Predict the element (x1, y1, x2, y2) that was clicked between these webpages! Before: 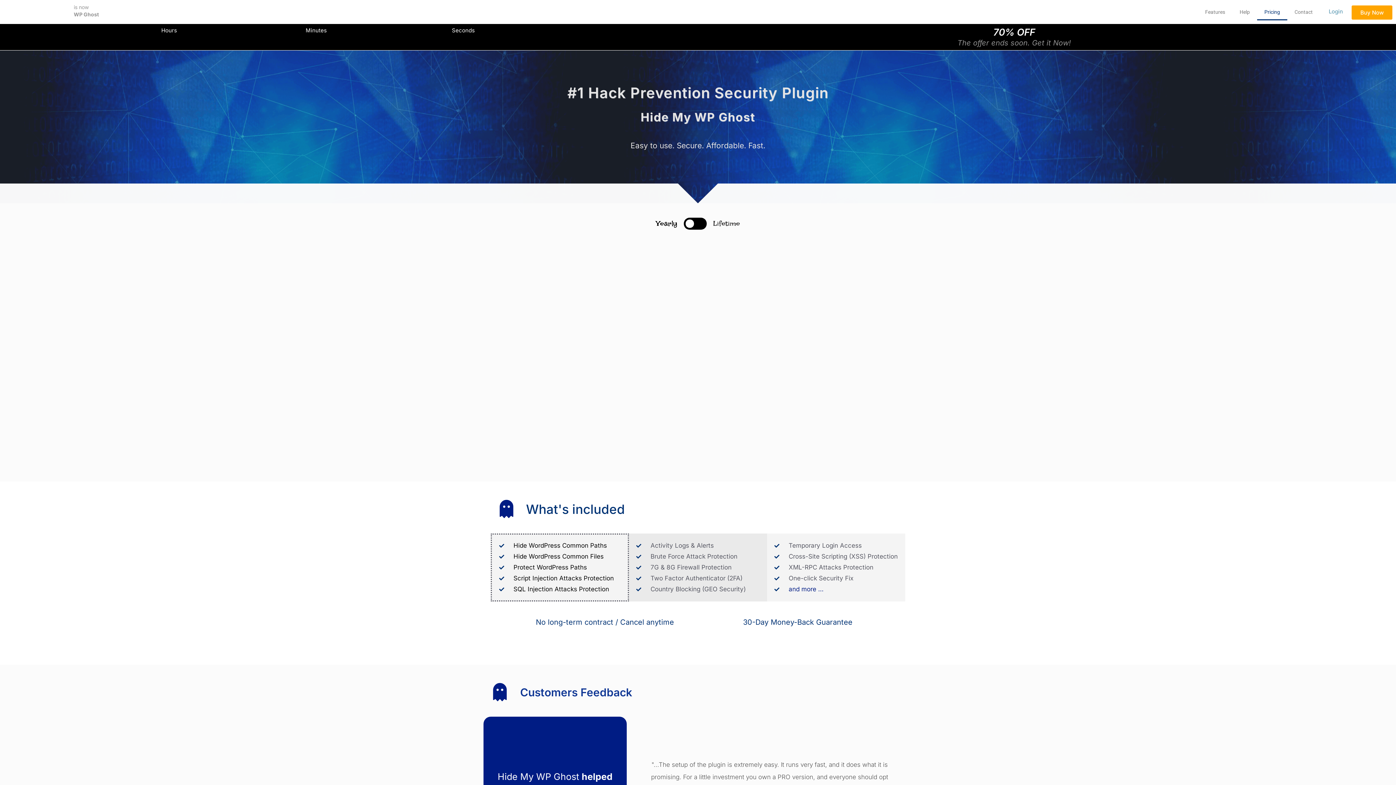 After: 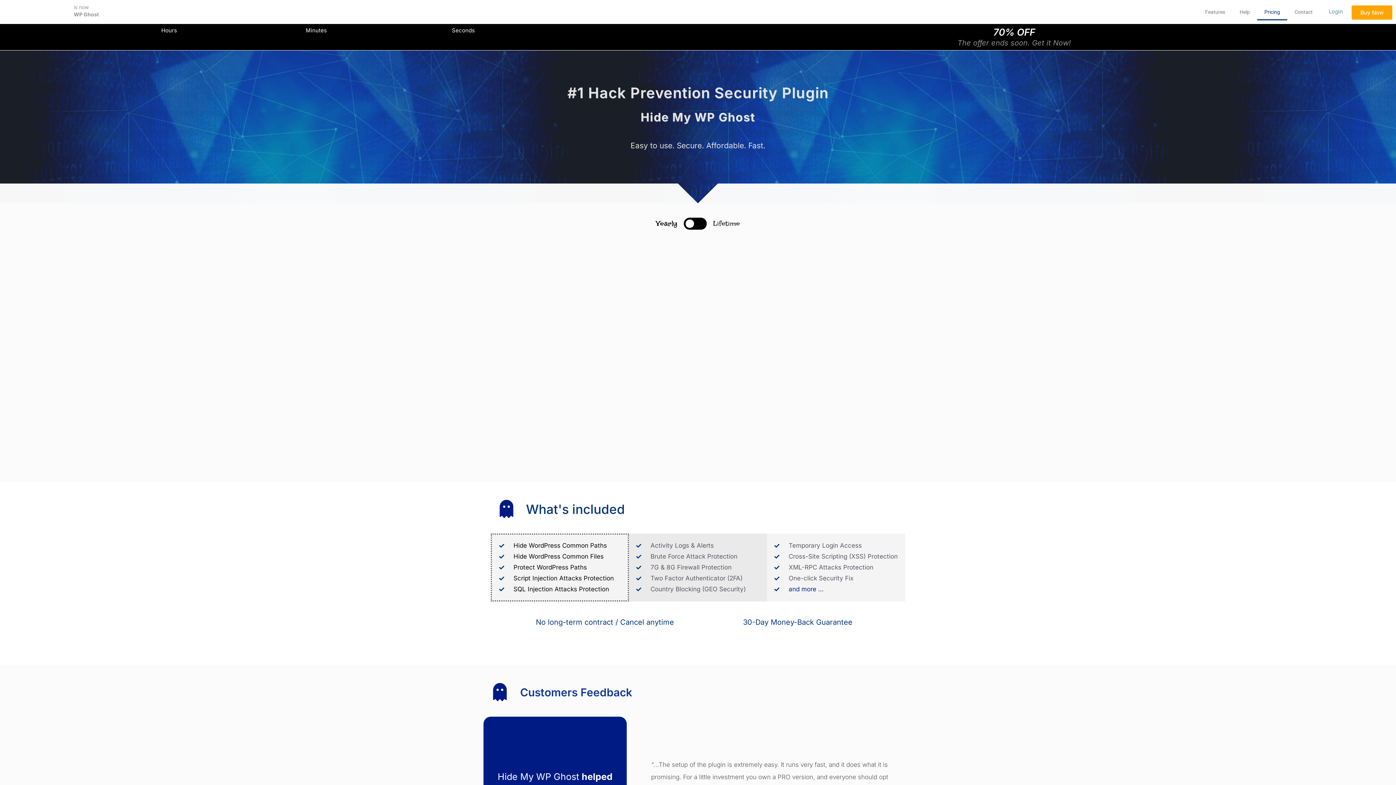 Action: bbox: (1351, 5, 1392, 19) label: Buy Now